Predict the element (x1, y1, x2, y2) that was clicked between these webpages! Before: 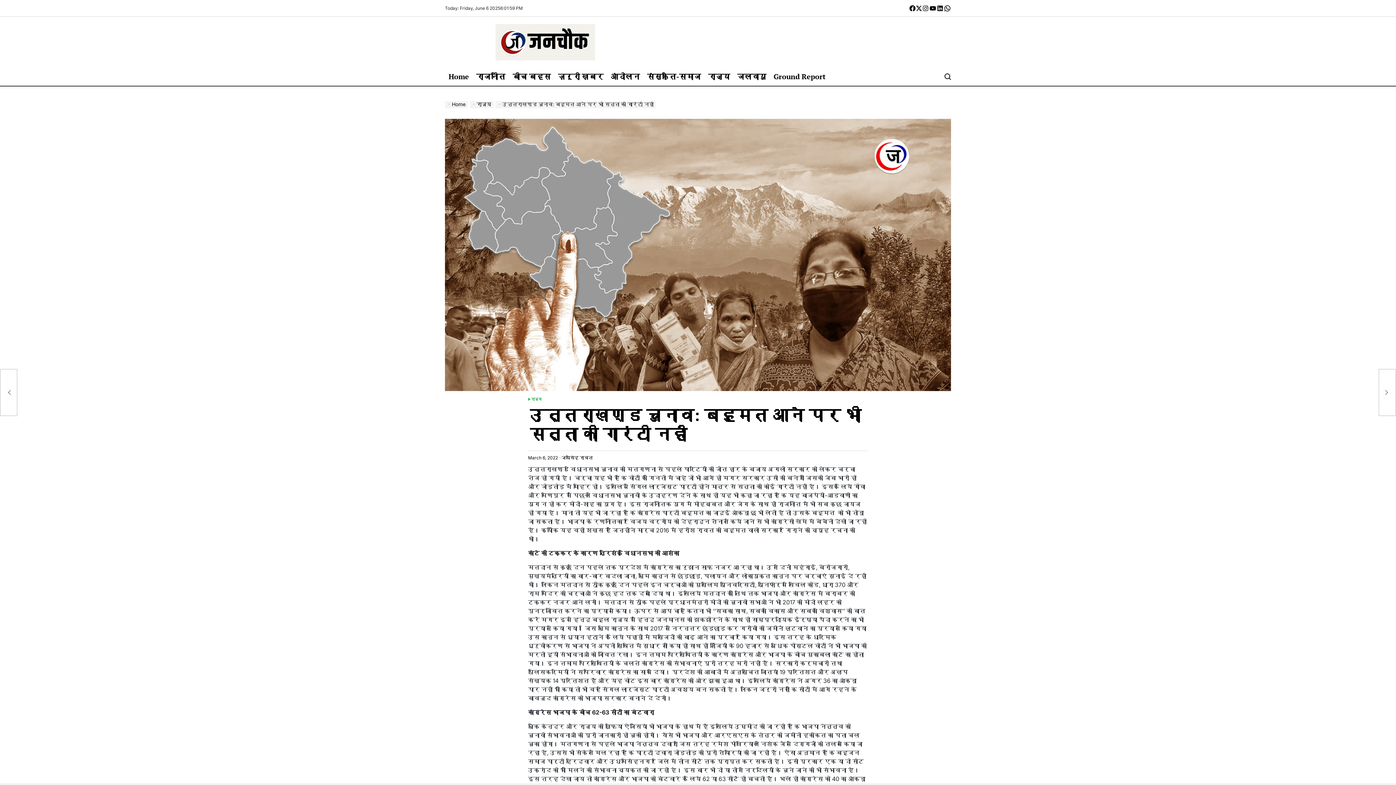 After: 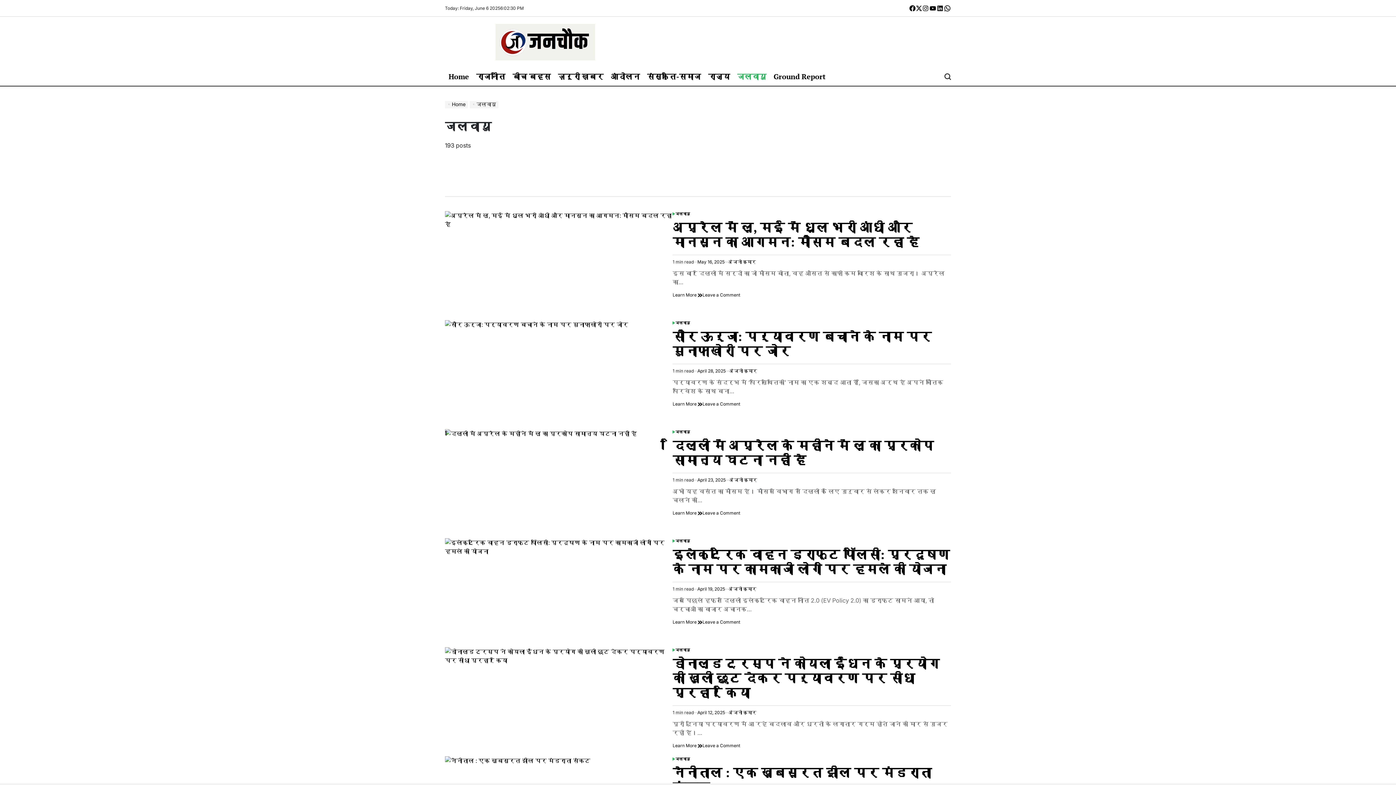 Action: bbox: (733, 67, 770, 85) label: जलवायु